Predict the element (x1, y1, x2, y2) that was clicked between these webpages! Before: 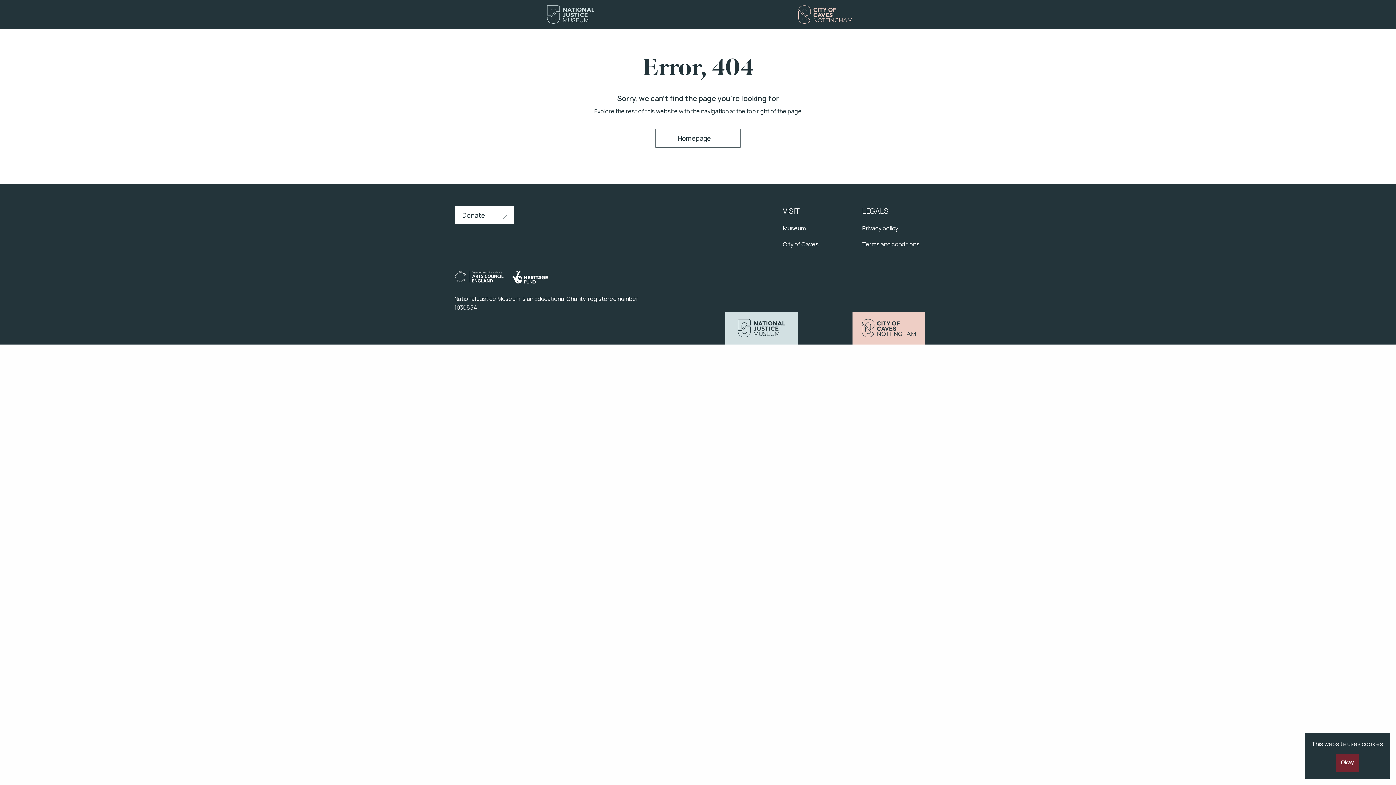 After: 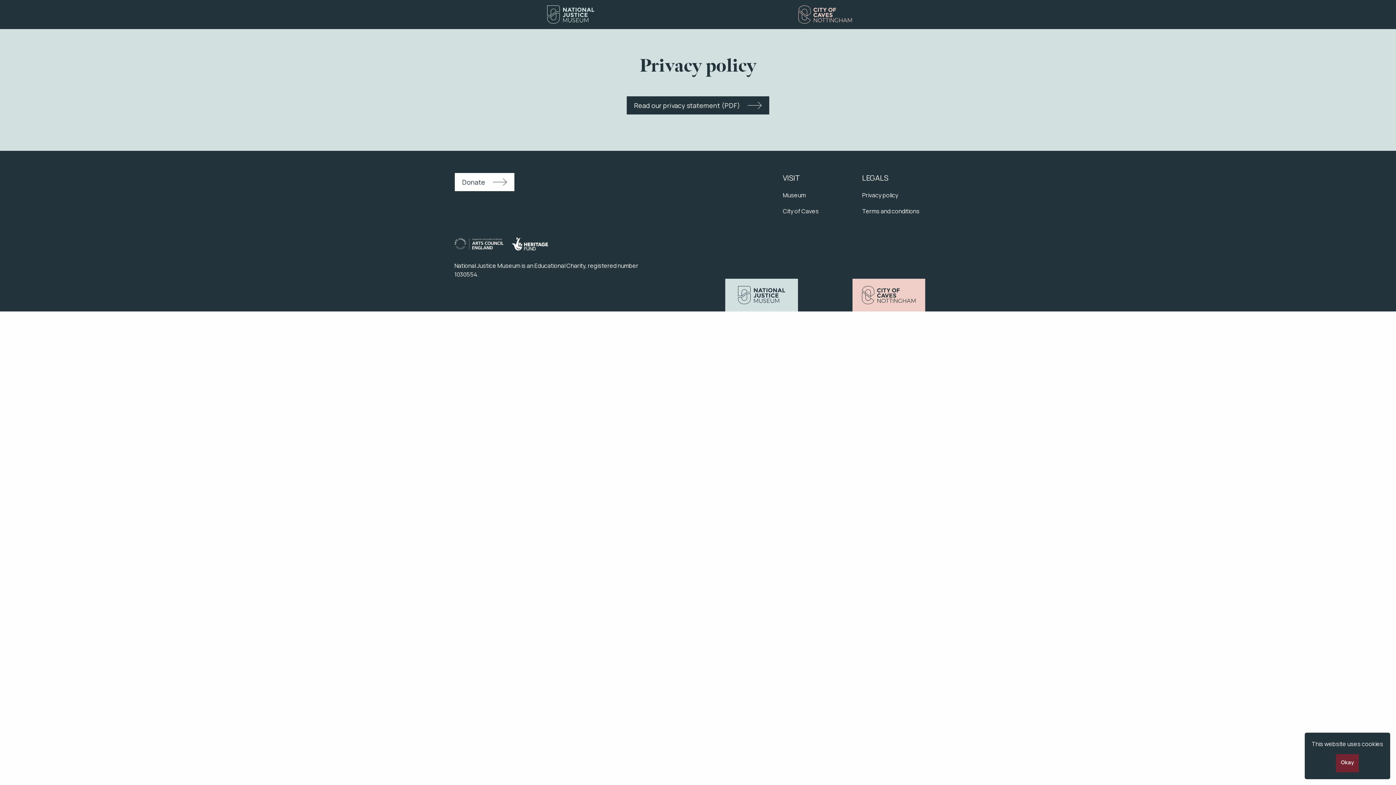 Action: label: Privacy policy bbox: (862, 220, 941, 236)